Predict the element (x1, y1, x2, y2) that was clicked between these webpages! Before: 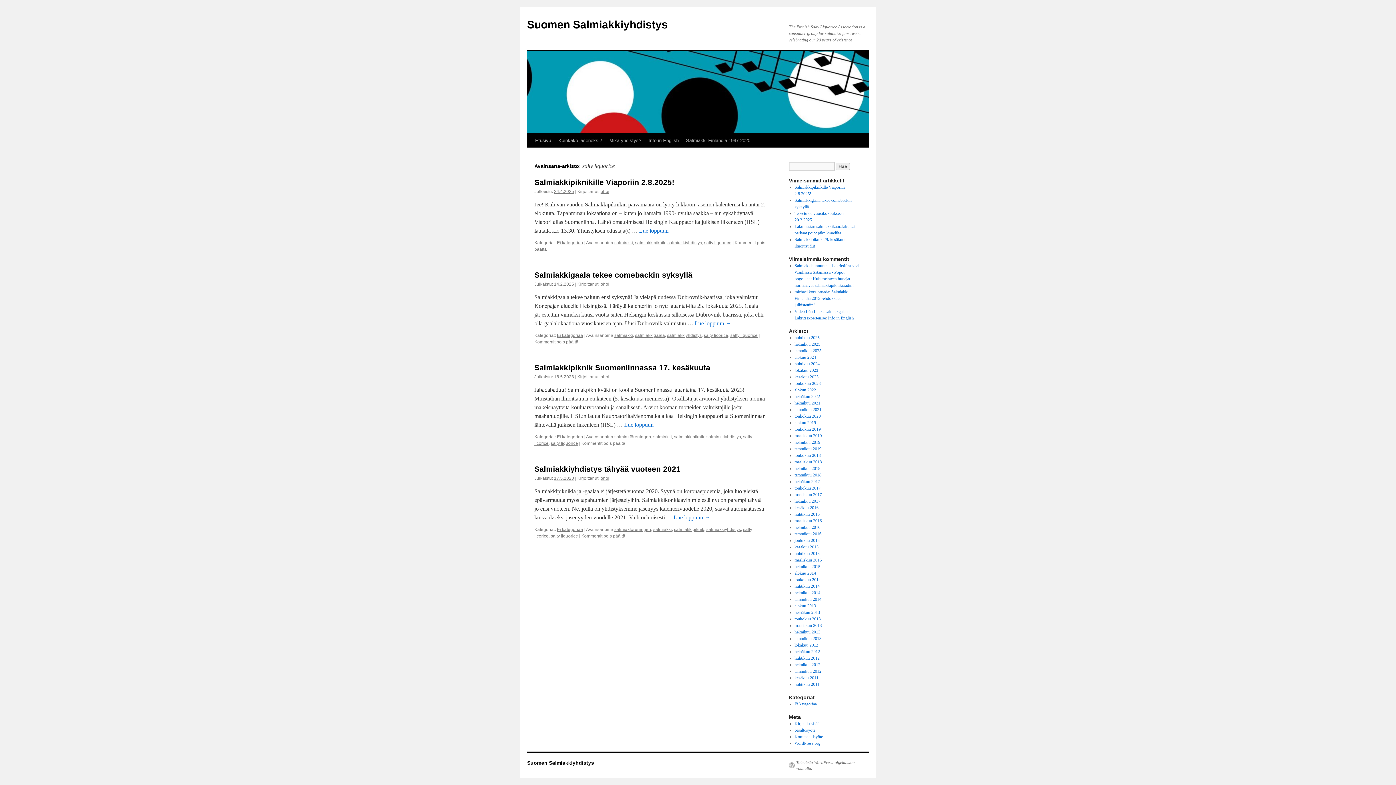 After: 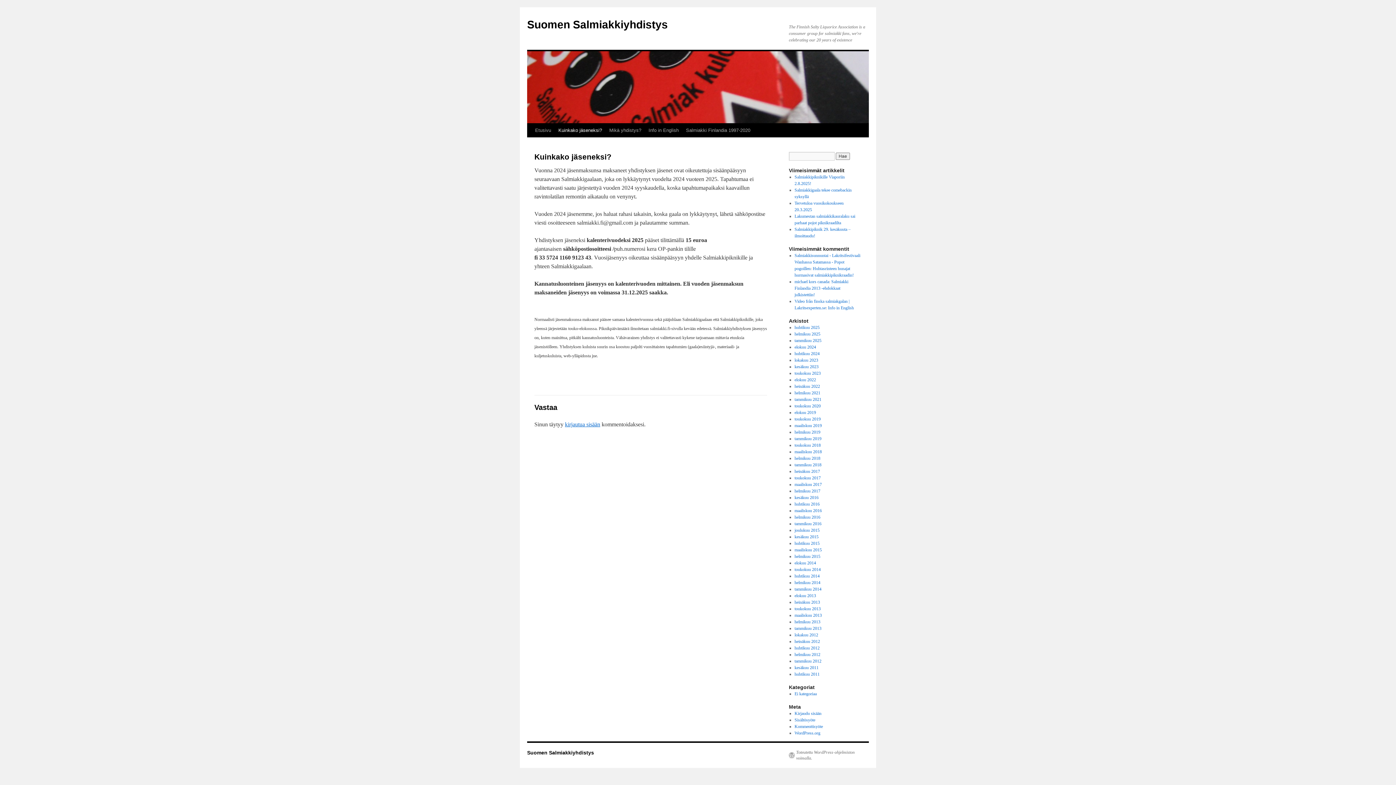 Action: label: Kuinkako jäseneksi? bbox: (554, 133, 605, 147)